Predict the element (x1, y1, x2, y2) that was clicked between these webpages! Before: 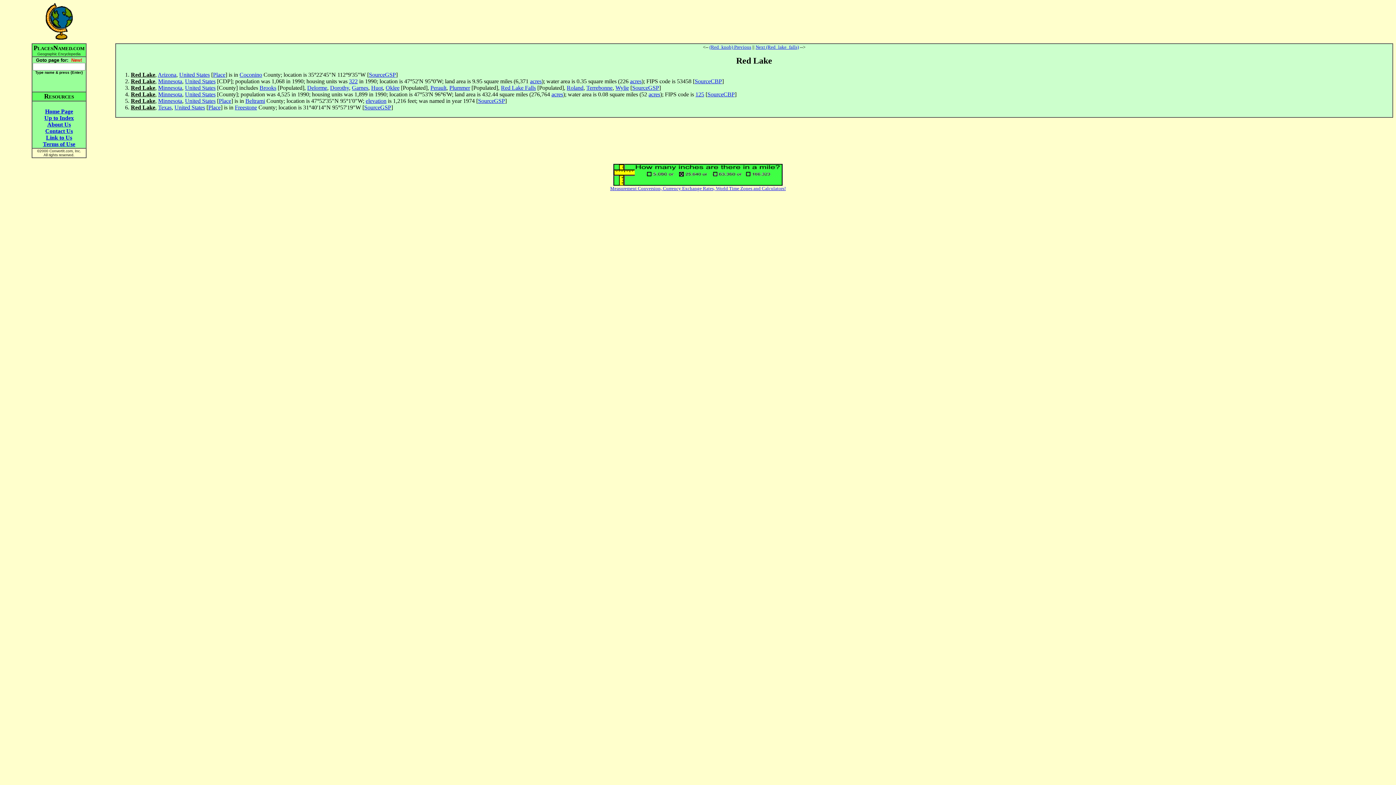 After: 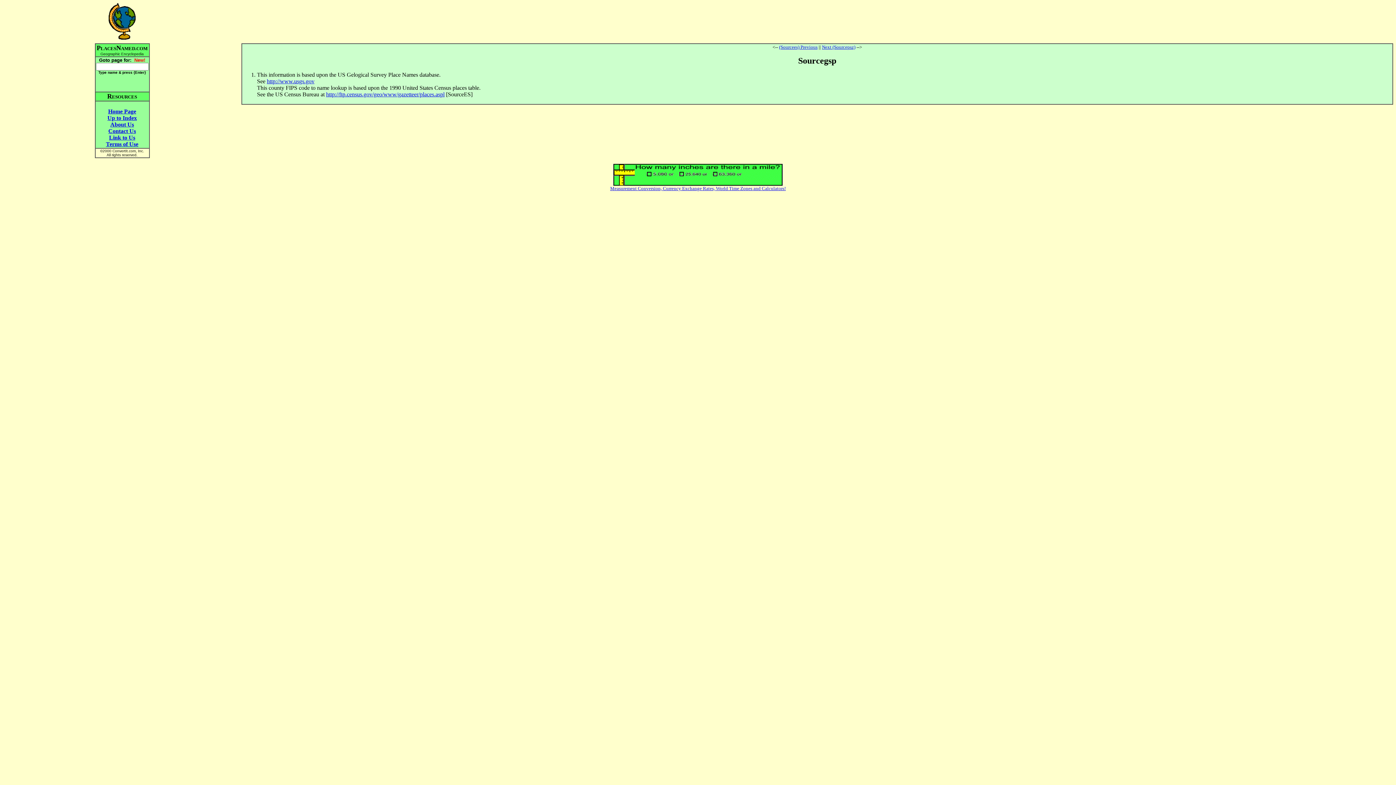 Action: label: SourceGSP bbox: (632, 84, 659, 90)